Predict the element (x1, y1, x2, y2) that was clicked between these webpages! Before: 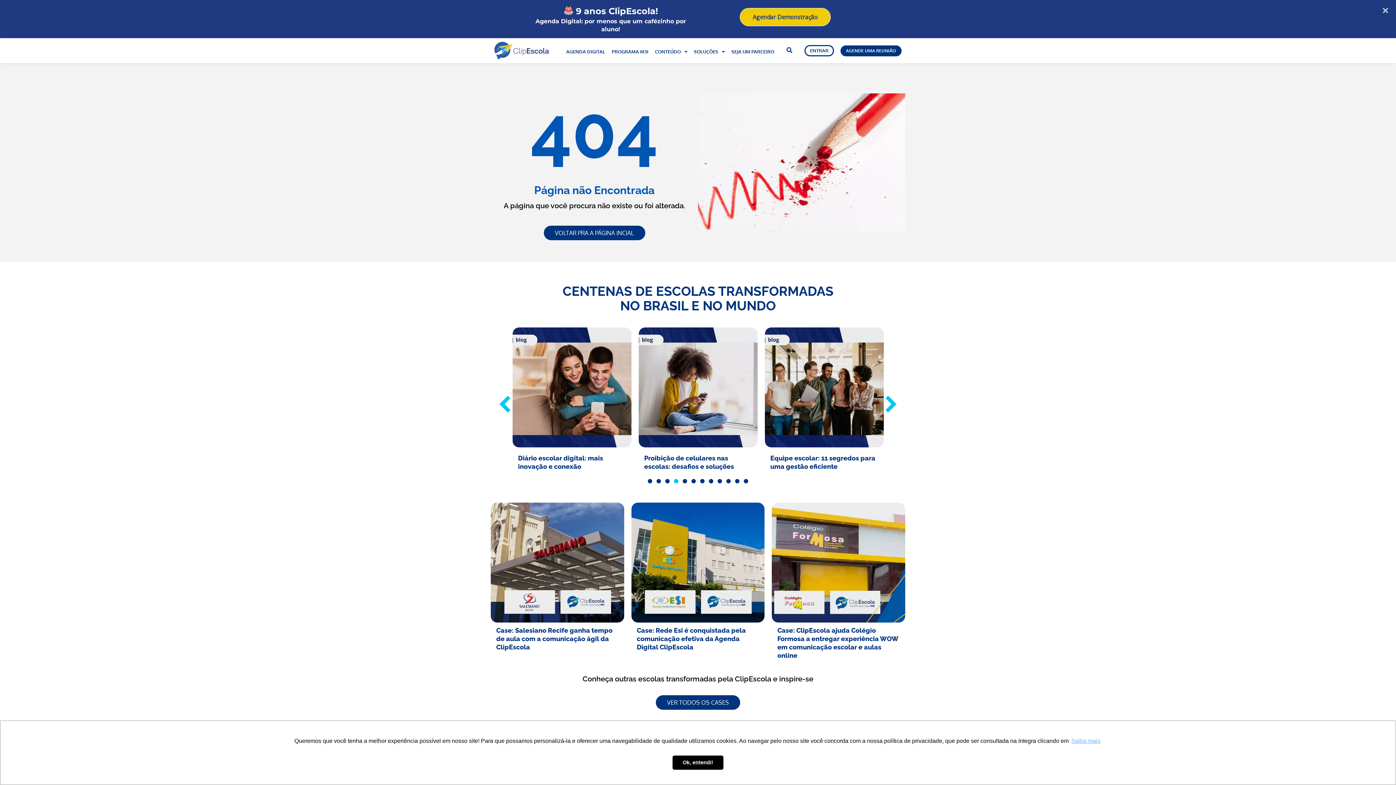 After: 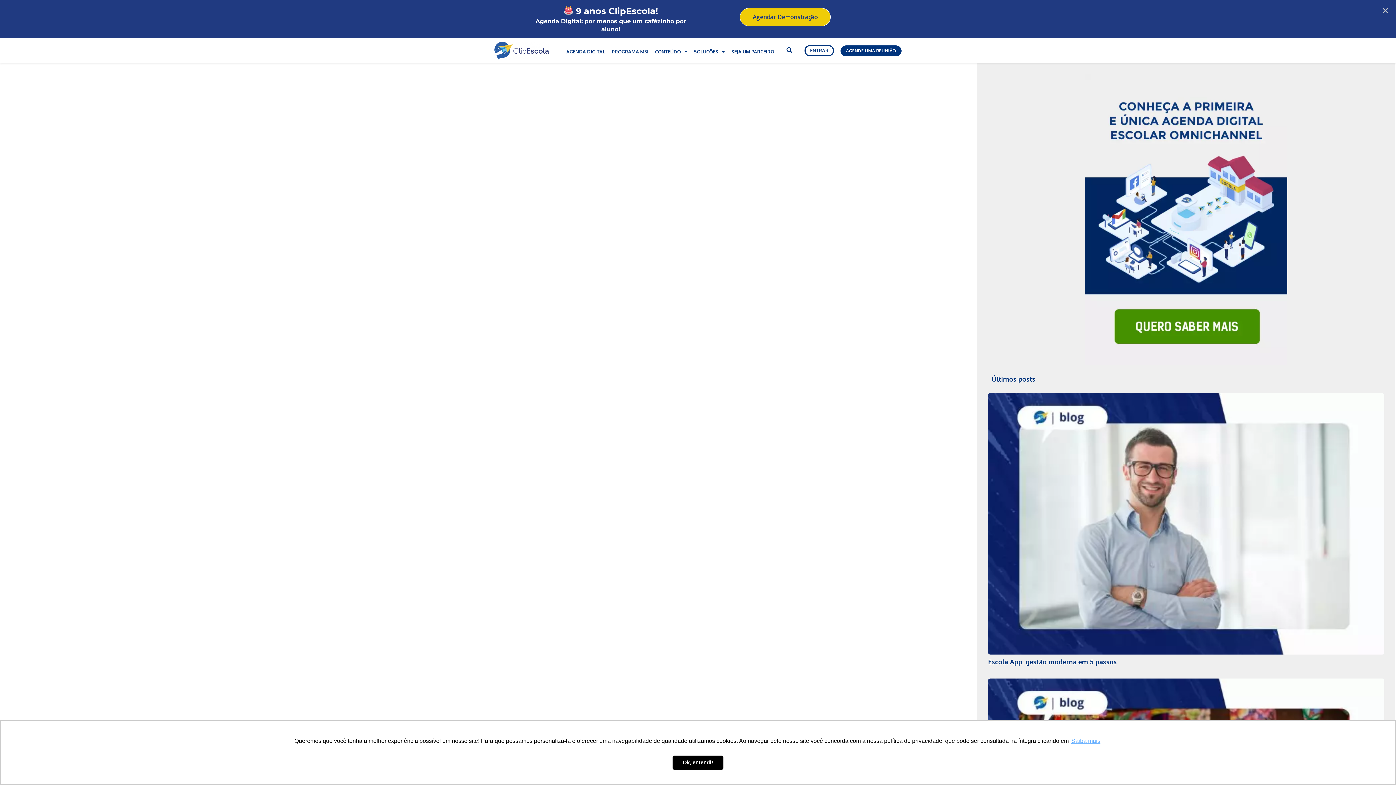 Action: bbox: (631, 502, 764, 622)